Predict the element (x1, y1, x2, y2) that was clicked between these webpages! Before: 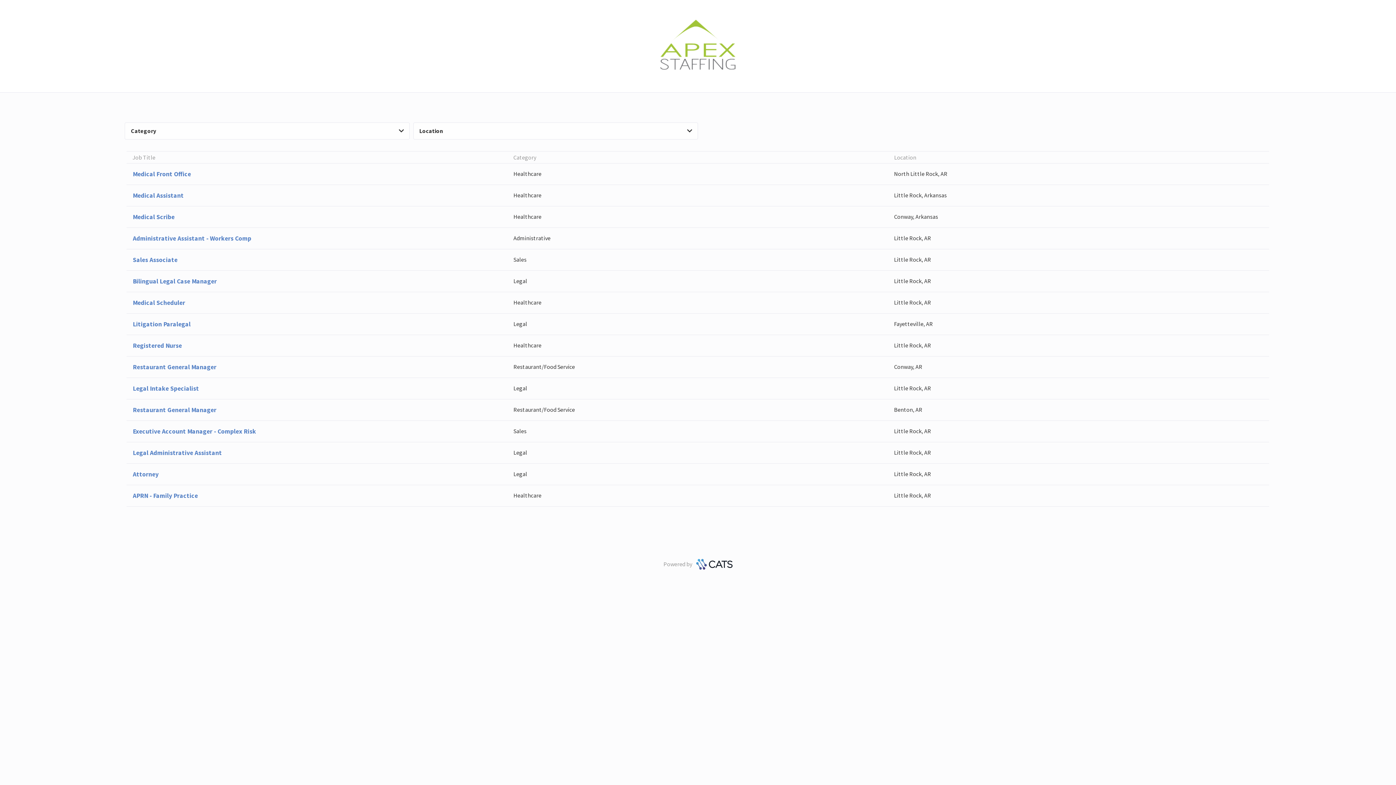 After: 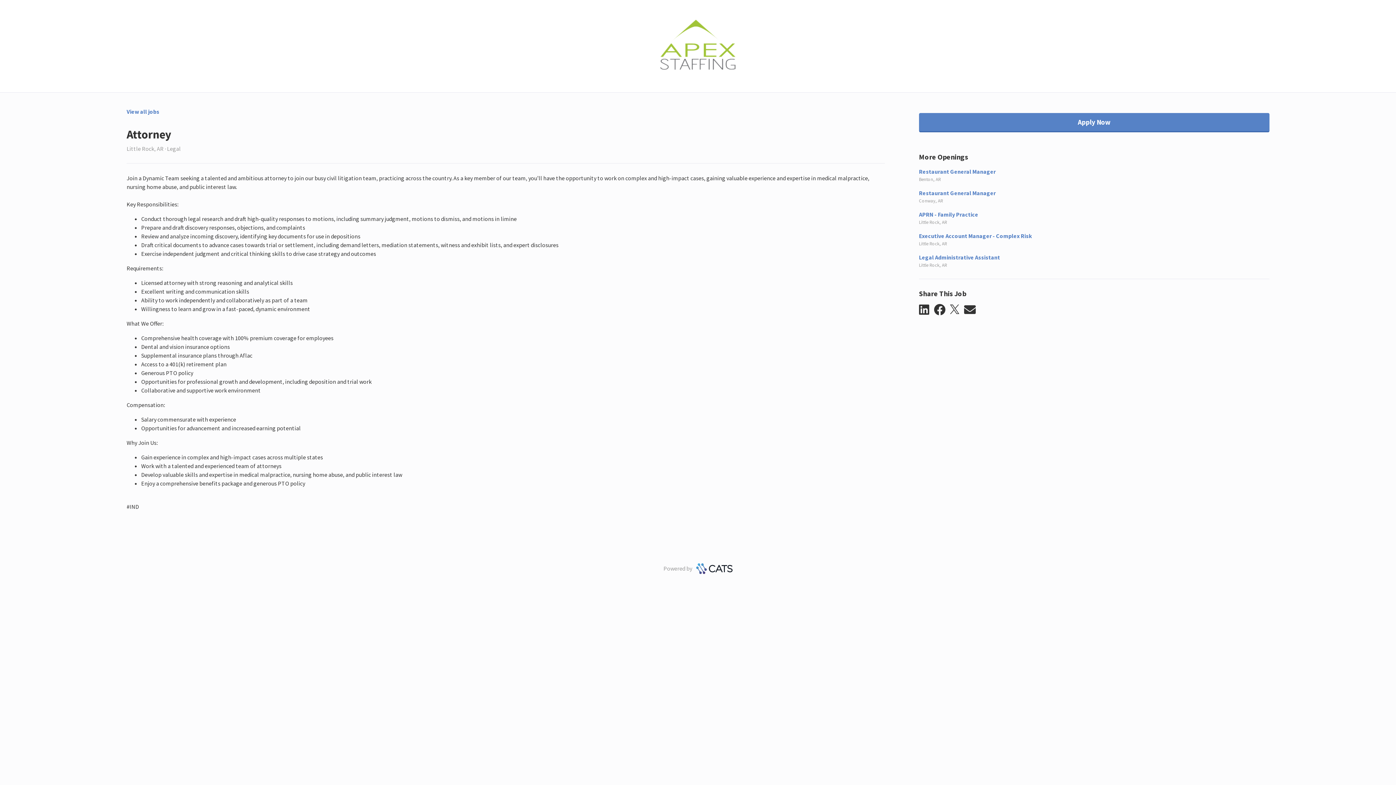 Action: label: Attorney
Legal
Little Rock, AR bbox: (126, 463, 1269, 485)